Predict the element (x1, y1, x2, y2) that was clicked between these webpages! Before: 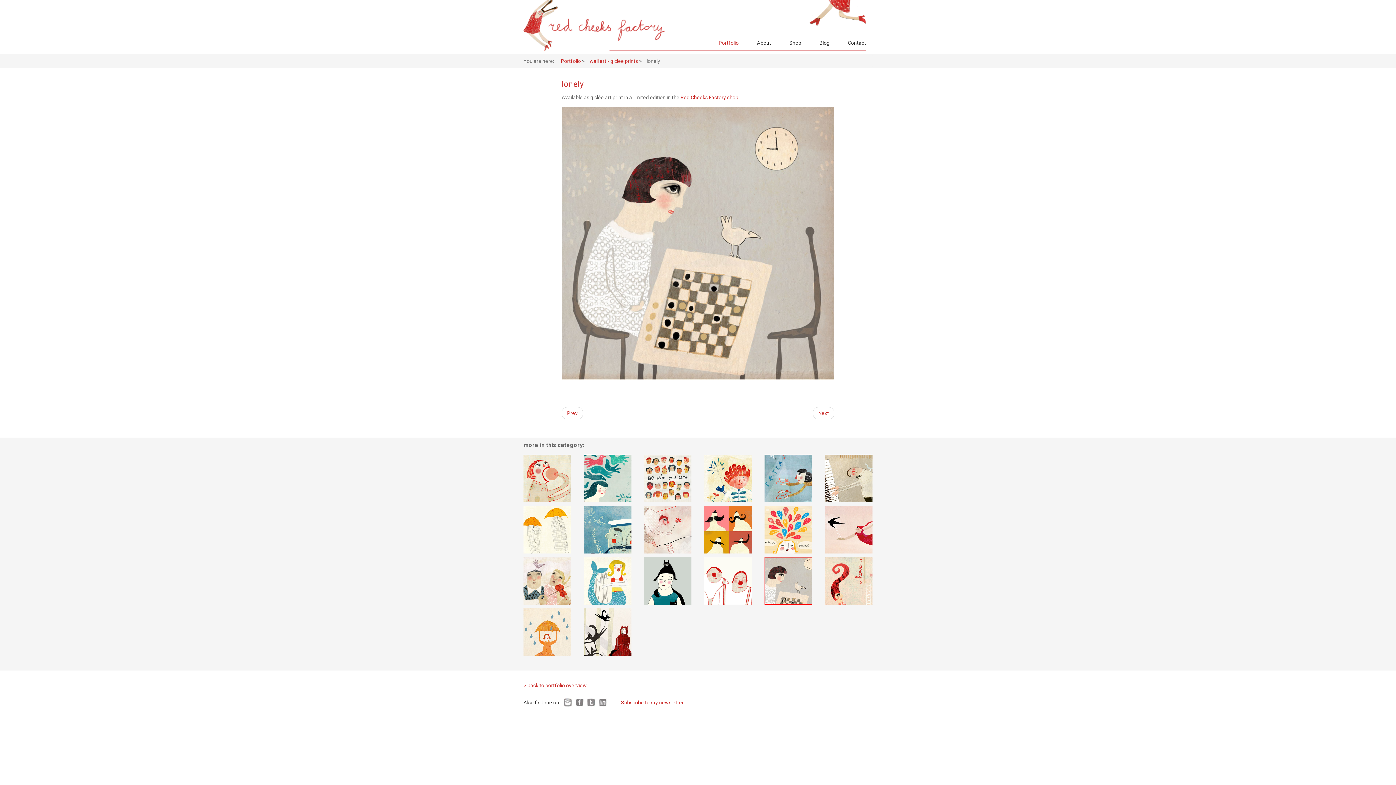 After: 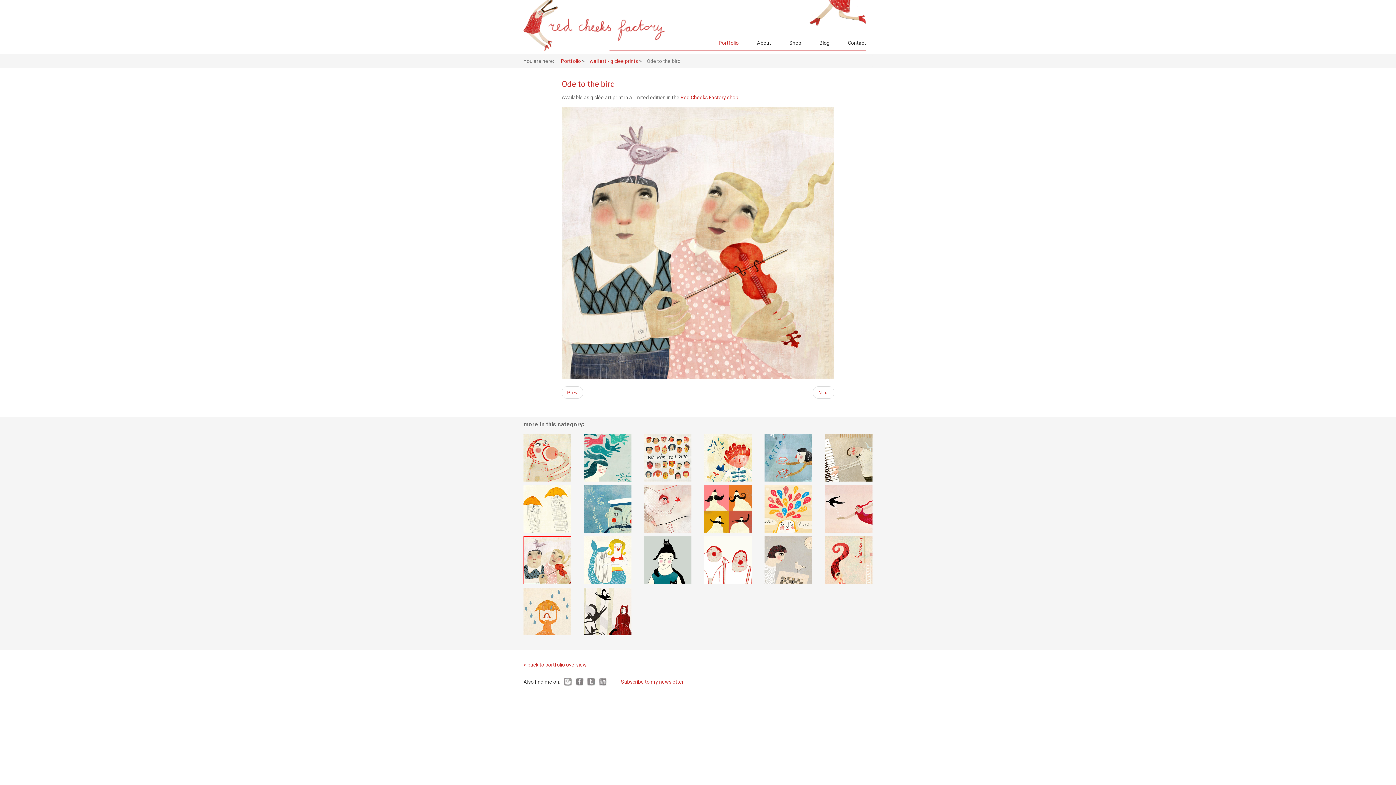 Action: bbox: (523, 579, 571, 585)